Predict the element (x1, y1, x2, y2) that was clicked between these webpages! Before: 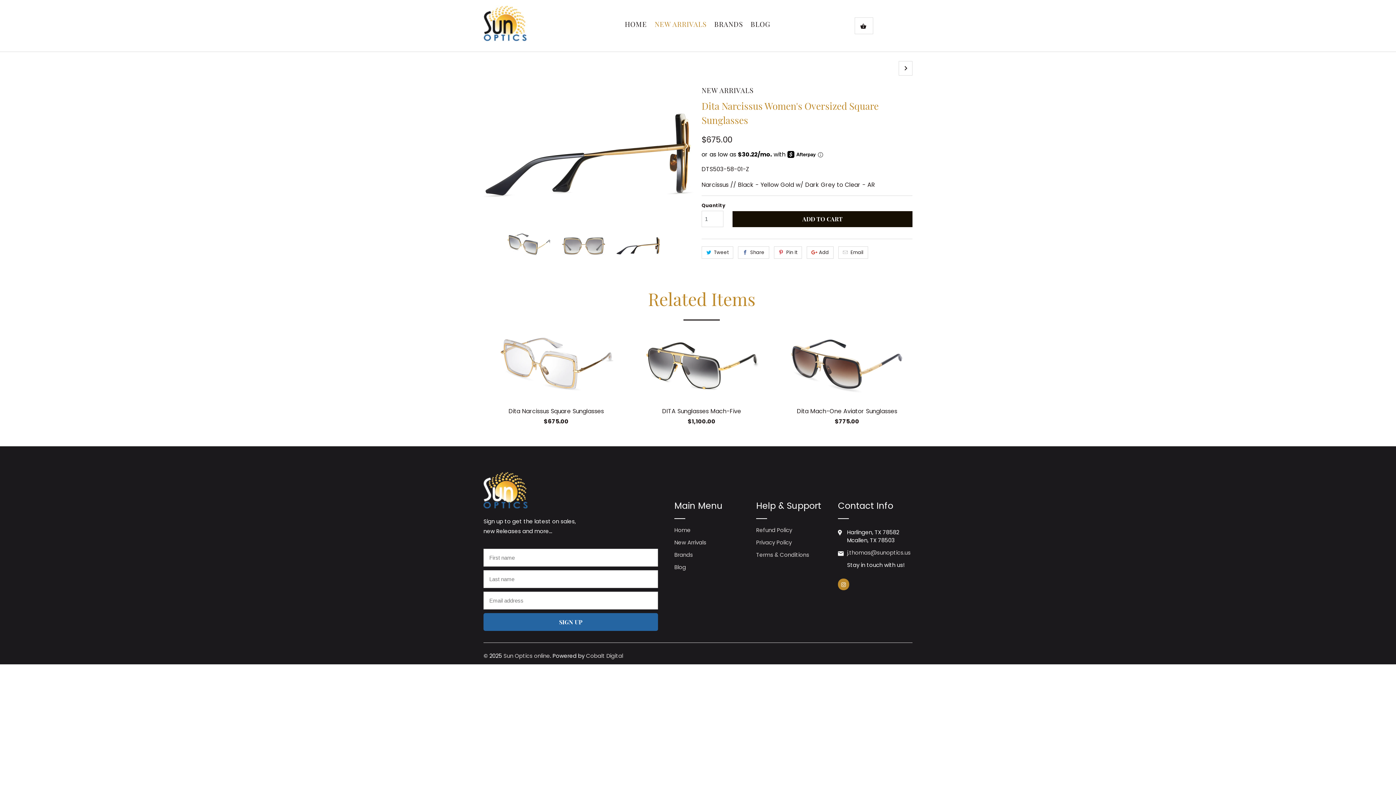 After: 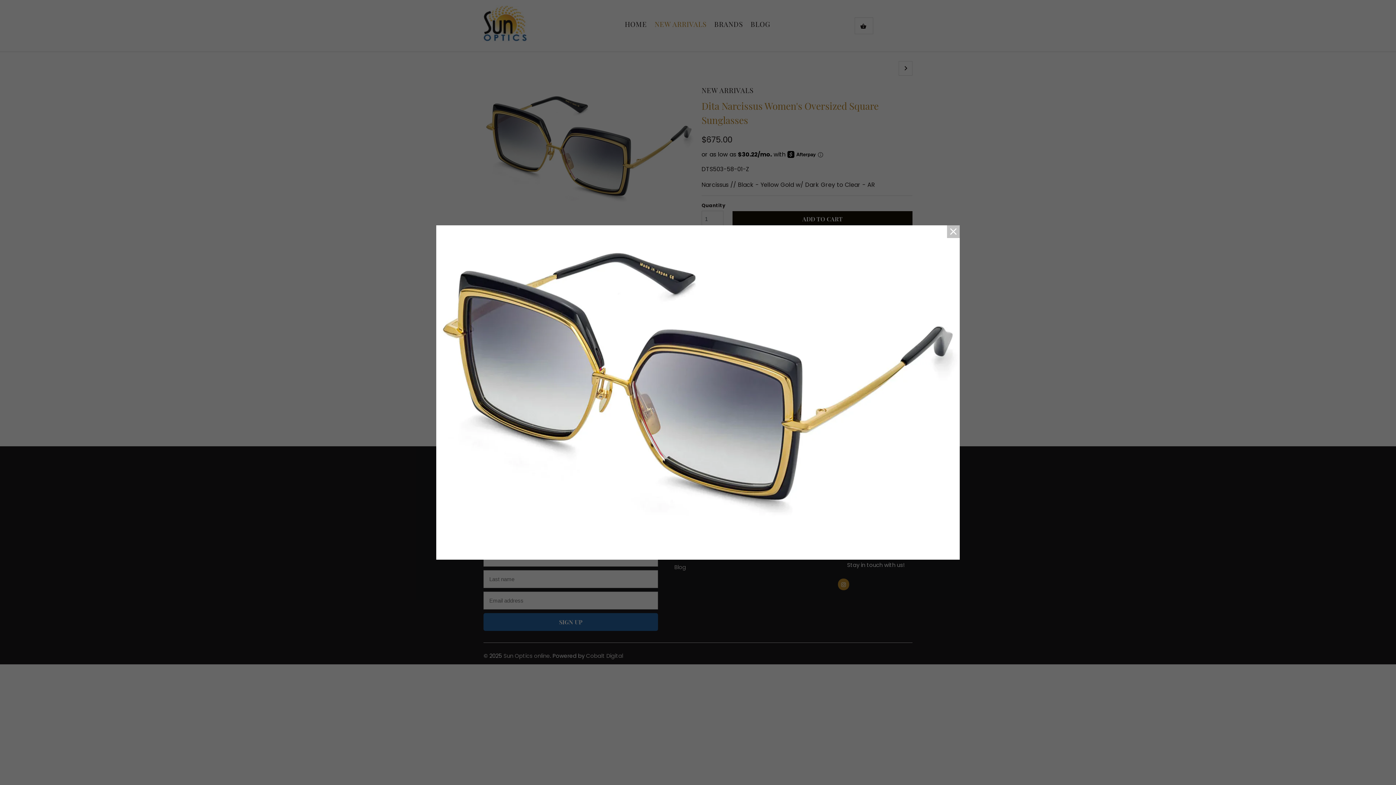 Action: bbox: (483, 85, 694, 219)